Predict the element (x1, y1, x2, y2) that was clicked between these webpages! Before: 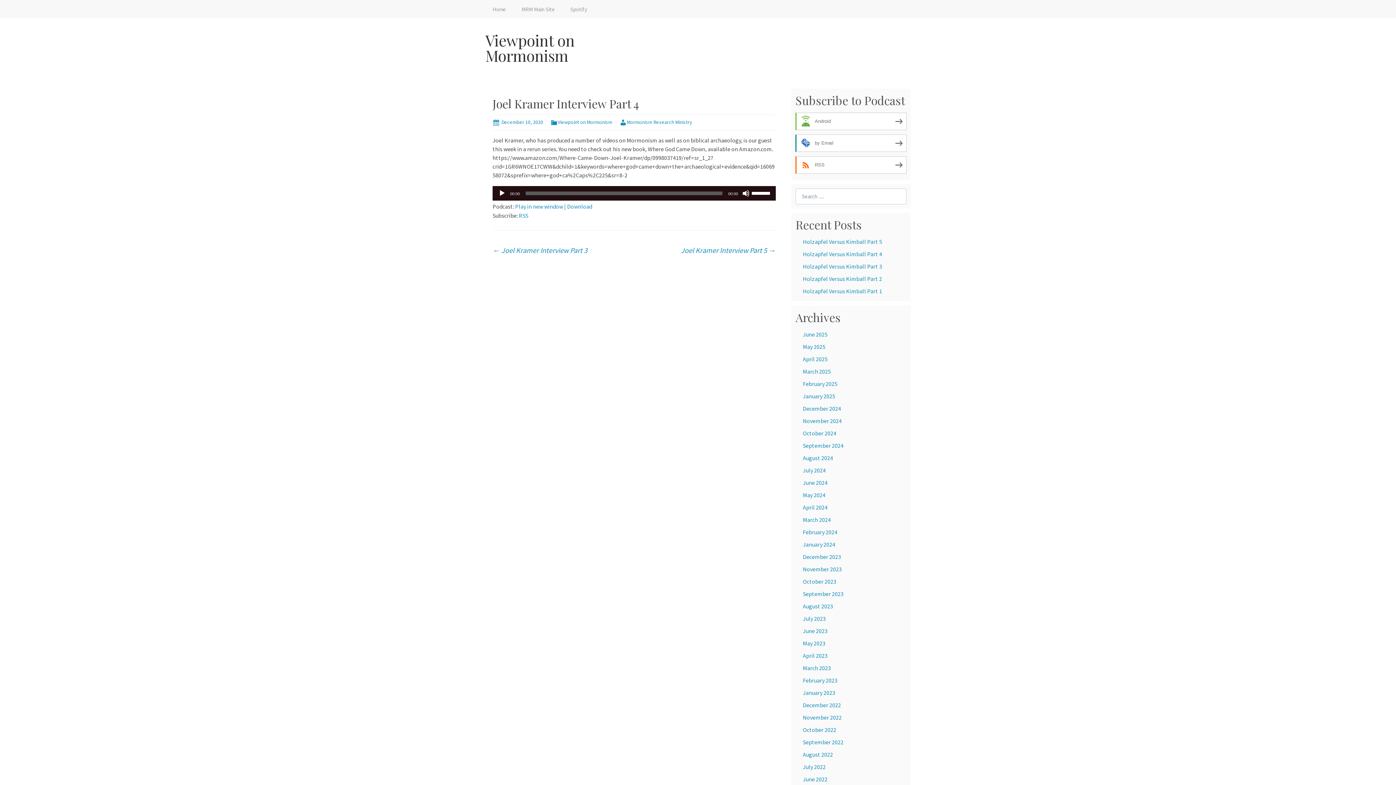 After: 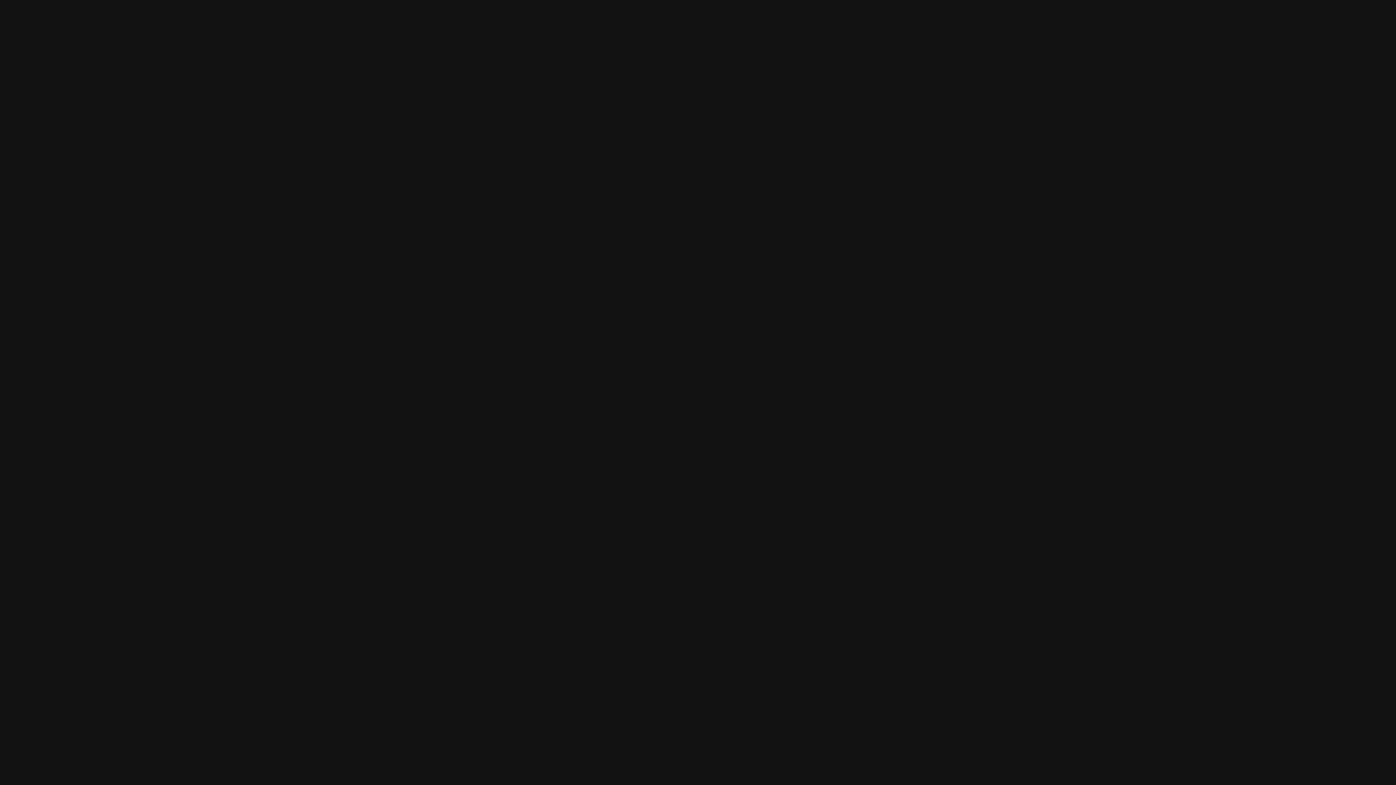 Action: bbox: (563, 0, 594, 18) label: Spotify